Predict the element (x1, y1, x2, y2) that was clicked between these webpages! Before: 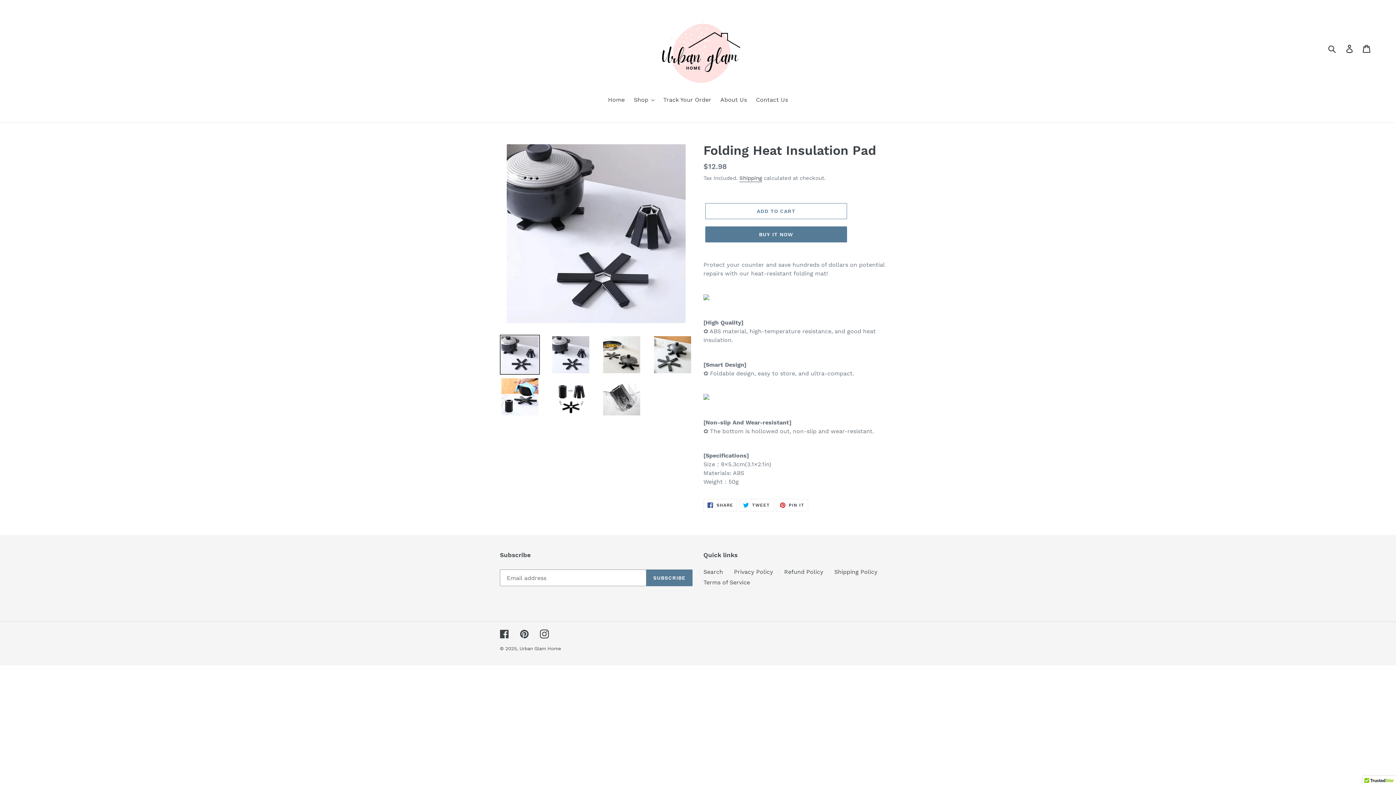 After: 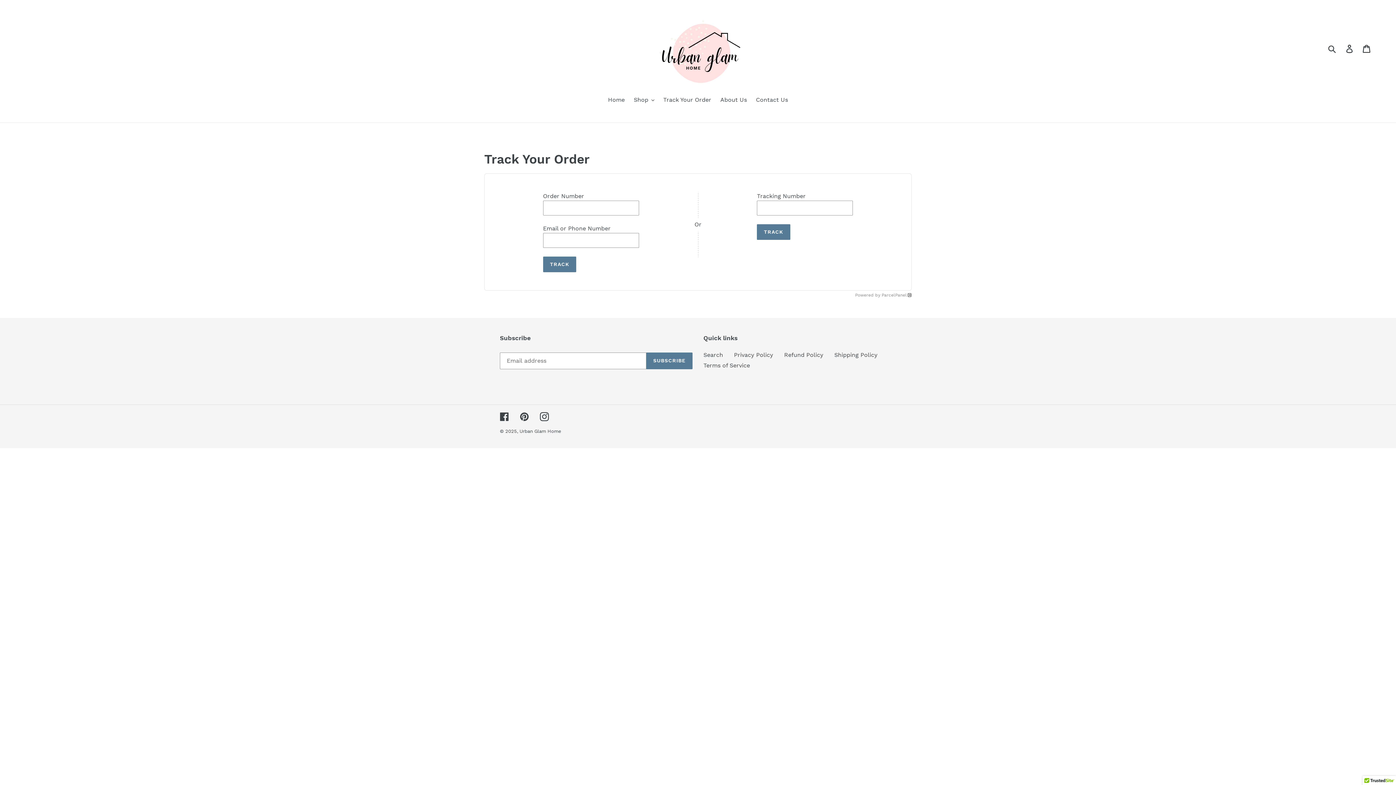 Action: label: Track Your Order bbox: (659, 95, 715, 105)